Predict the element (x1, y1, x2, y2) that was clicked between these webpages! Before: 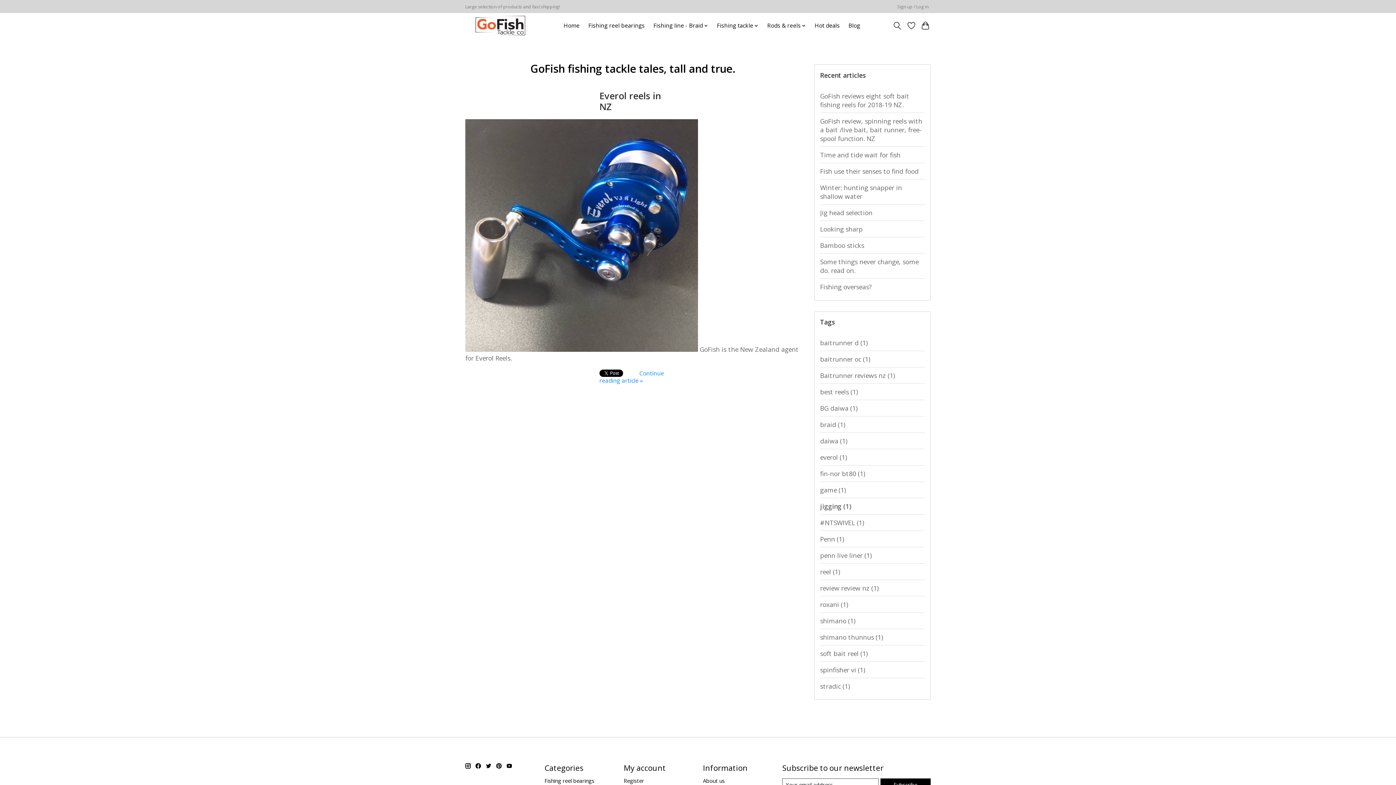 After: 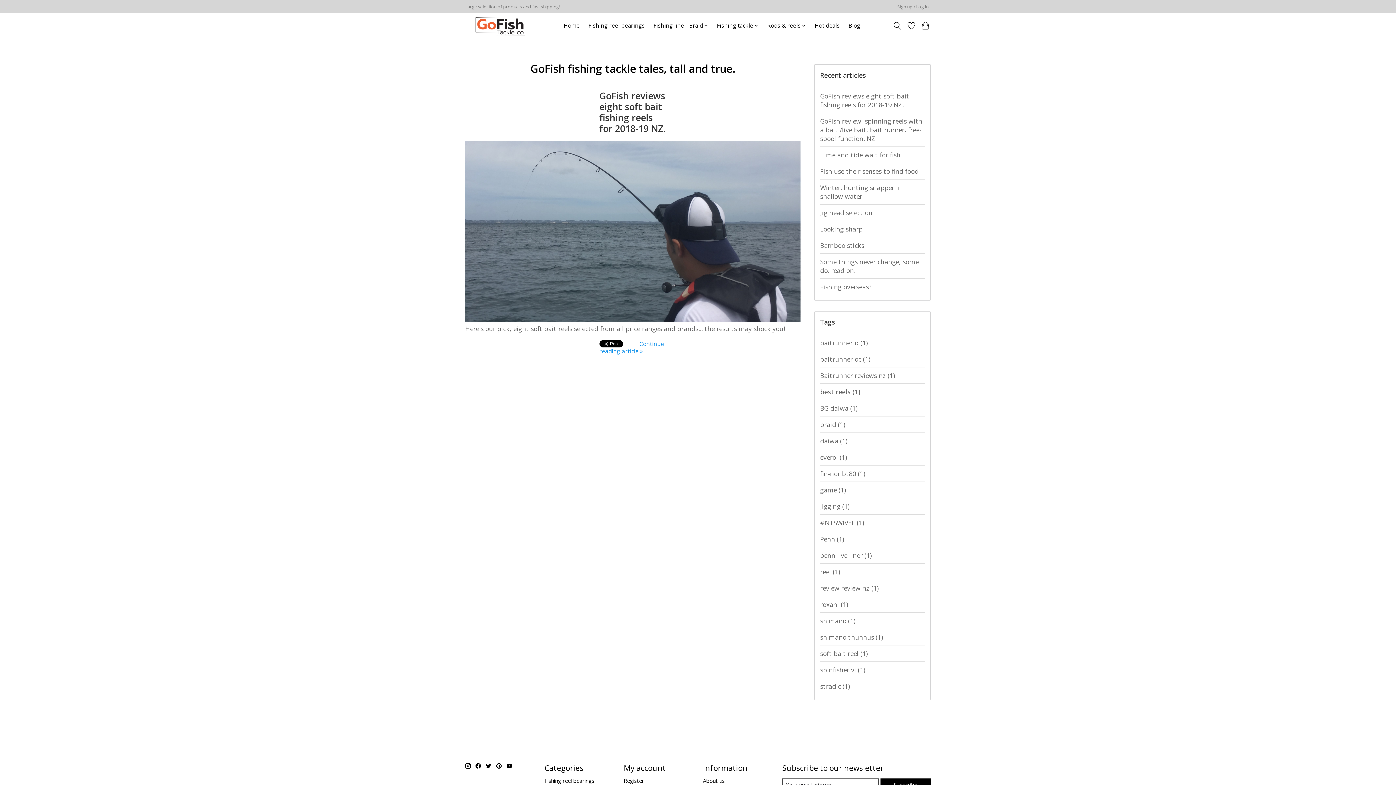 Action: label: best reels (1) bbox: (820, 384, 925, 400)